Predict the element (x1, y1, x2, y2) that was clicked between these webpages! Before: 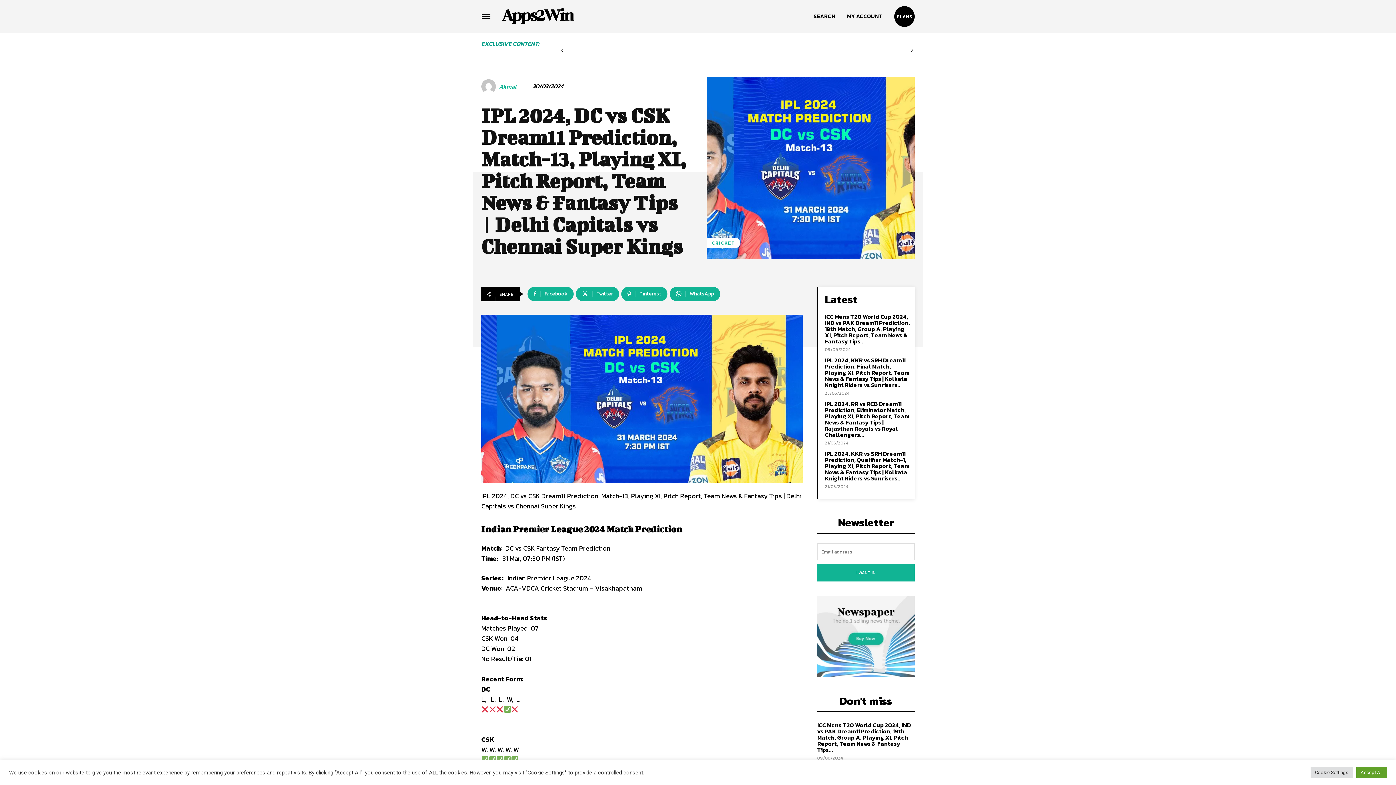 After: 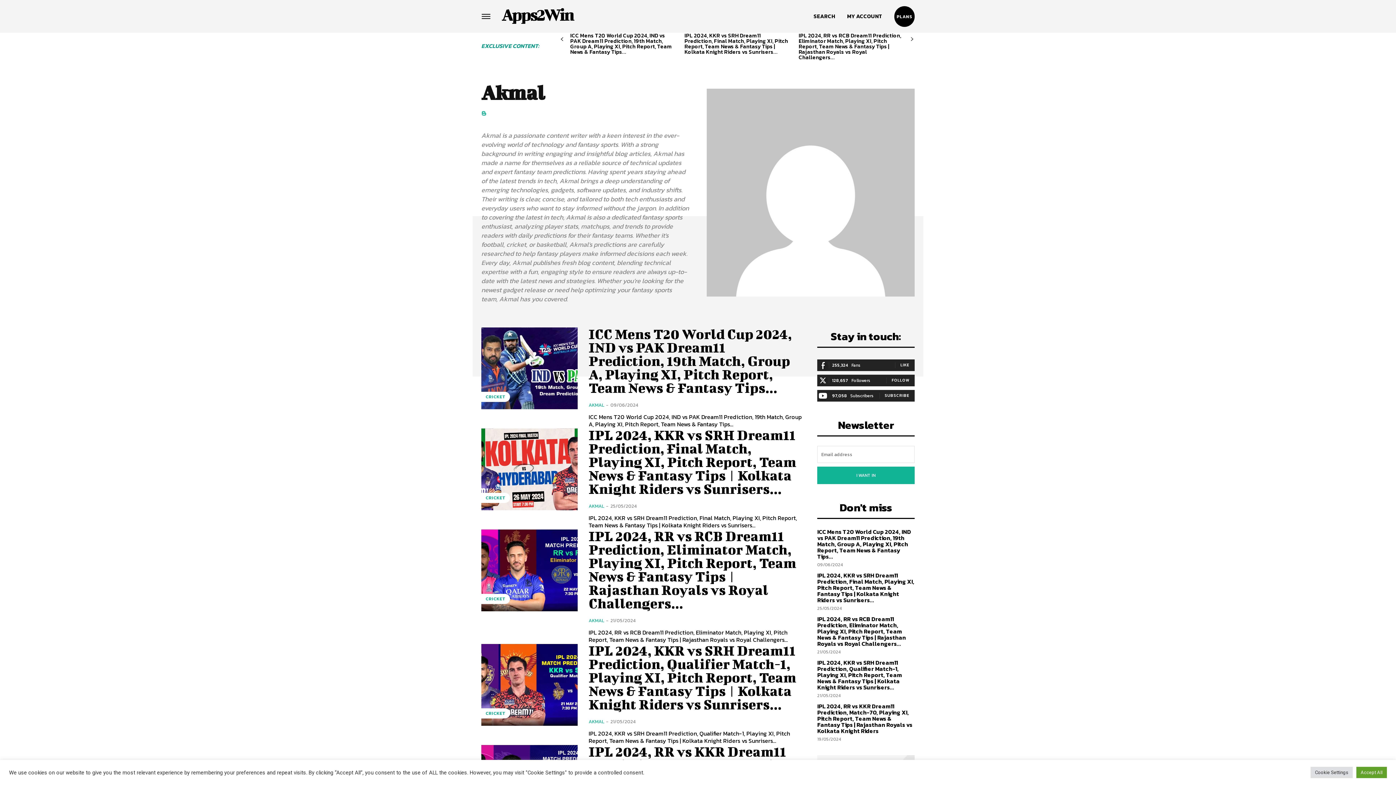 Action: bbox: (481, 79, 498, 93)